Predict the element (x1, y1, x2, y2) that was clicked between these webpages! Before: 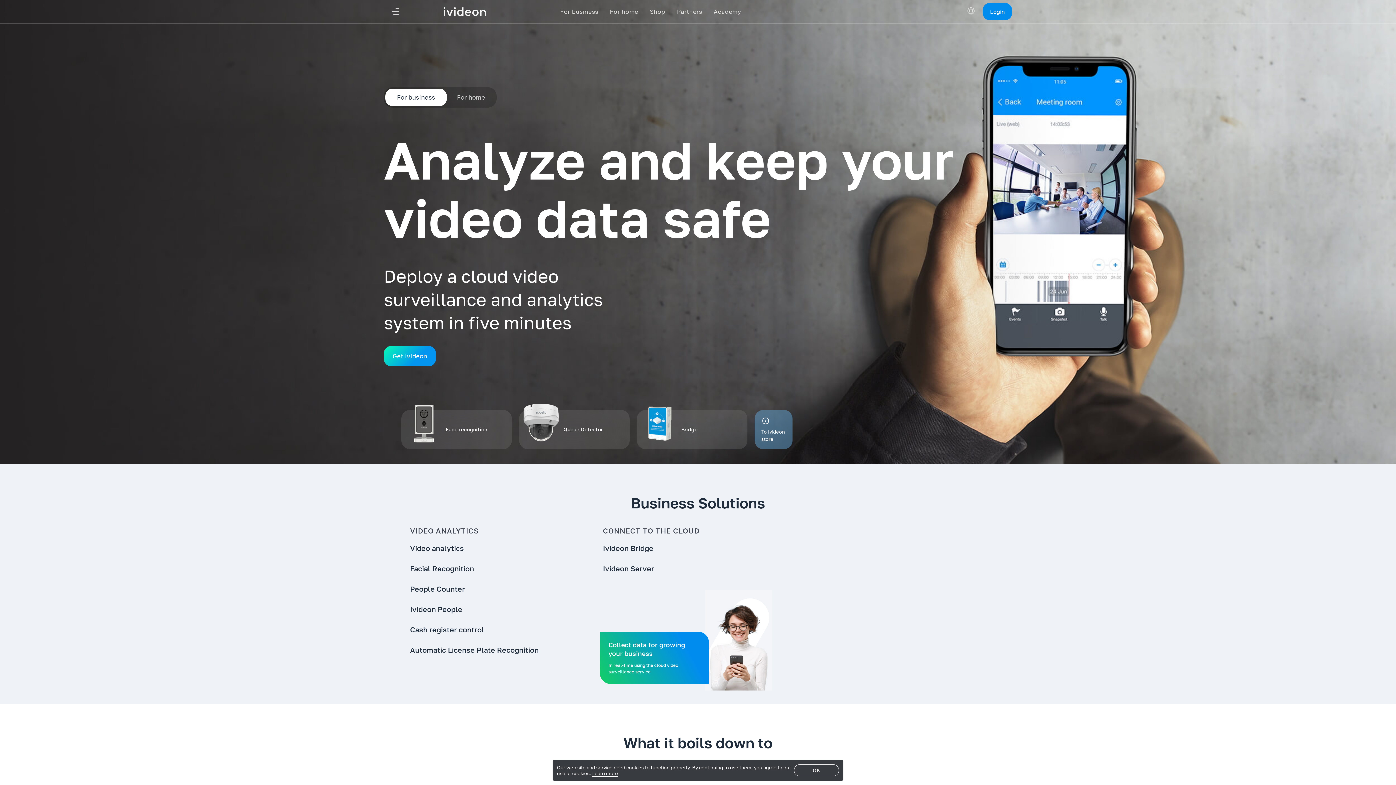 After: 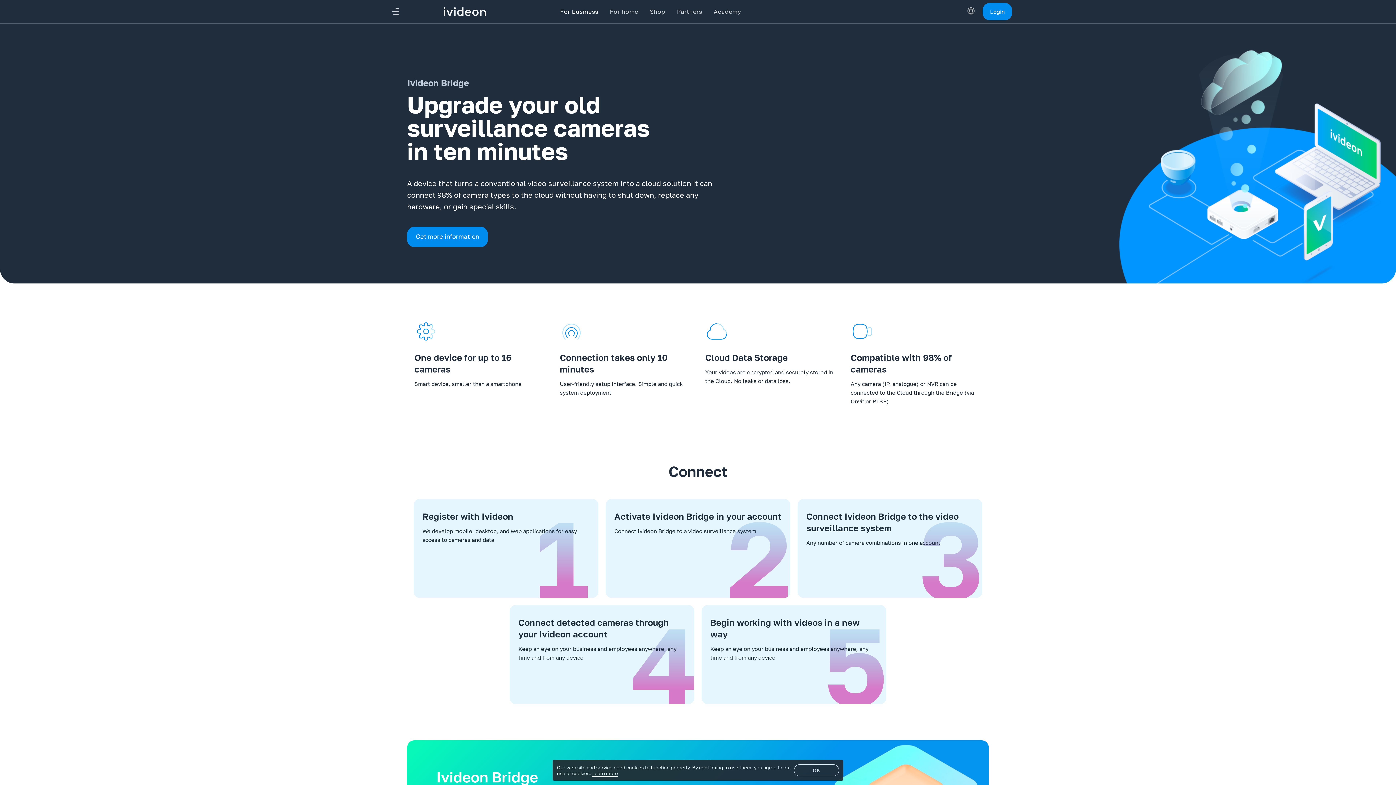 Action: bbox: (603, 538, 653, 558) label: Ivideon Bridge